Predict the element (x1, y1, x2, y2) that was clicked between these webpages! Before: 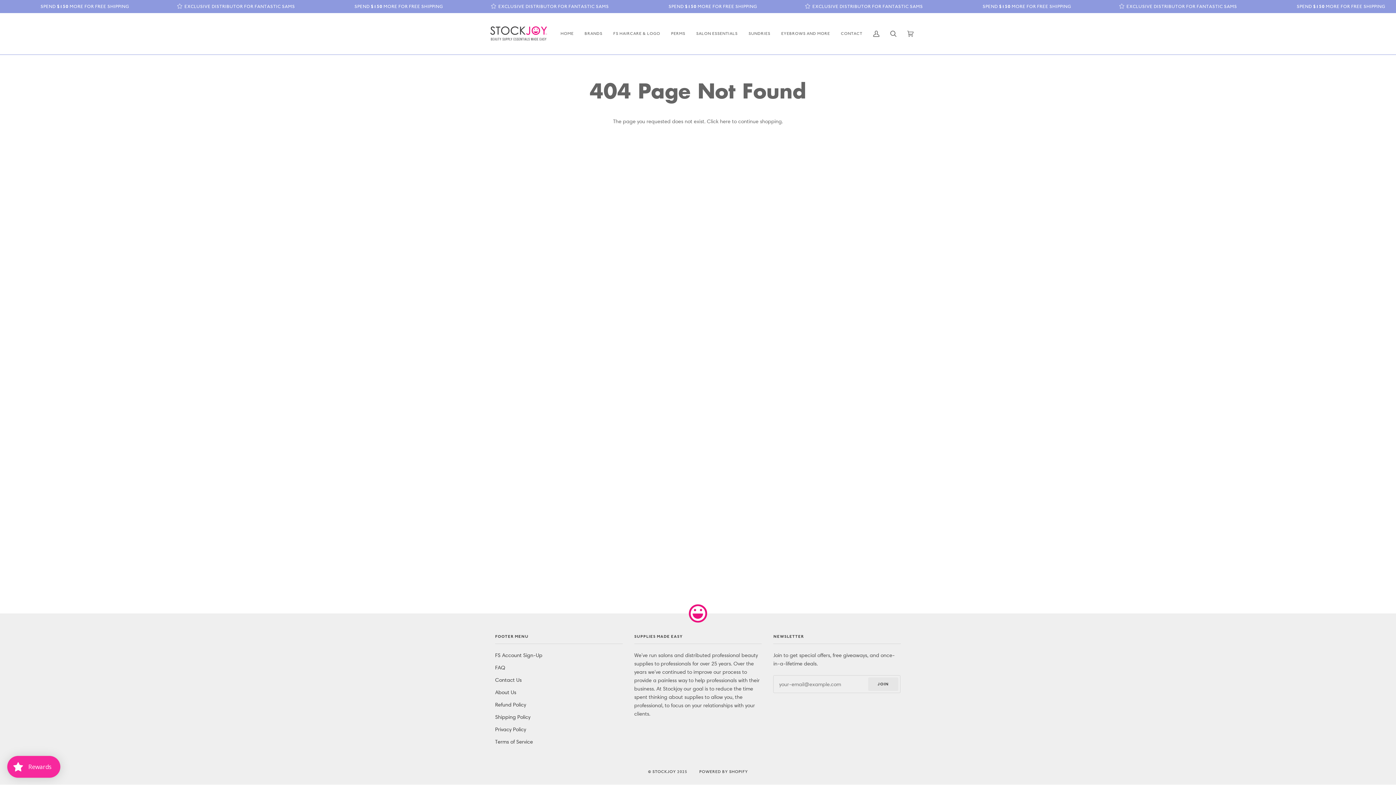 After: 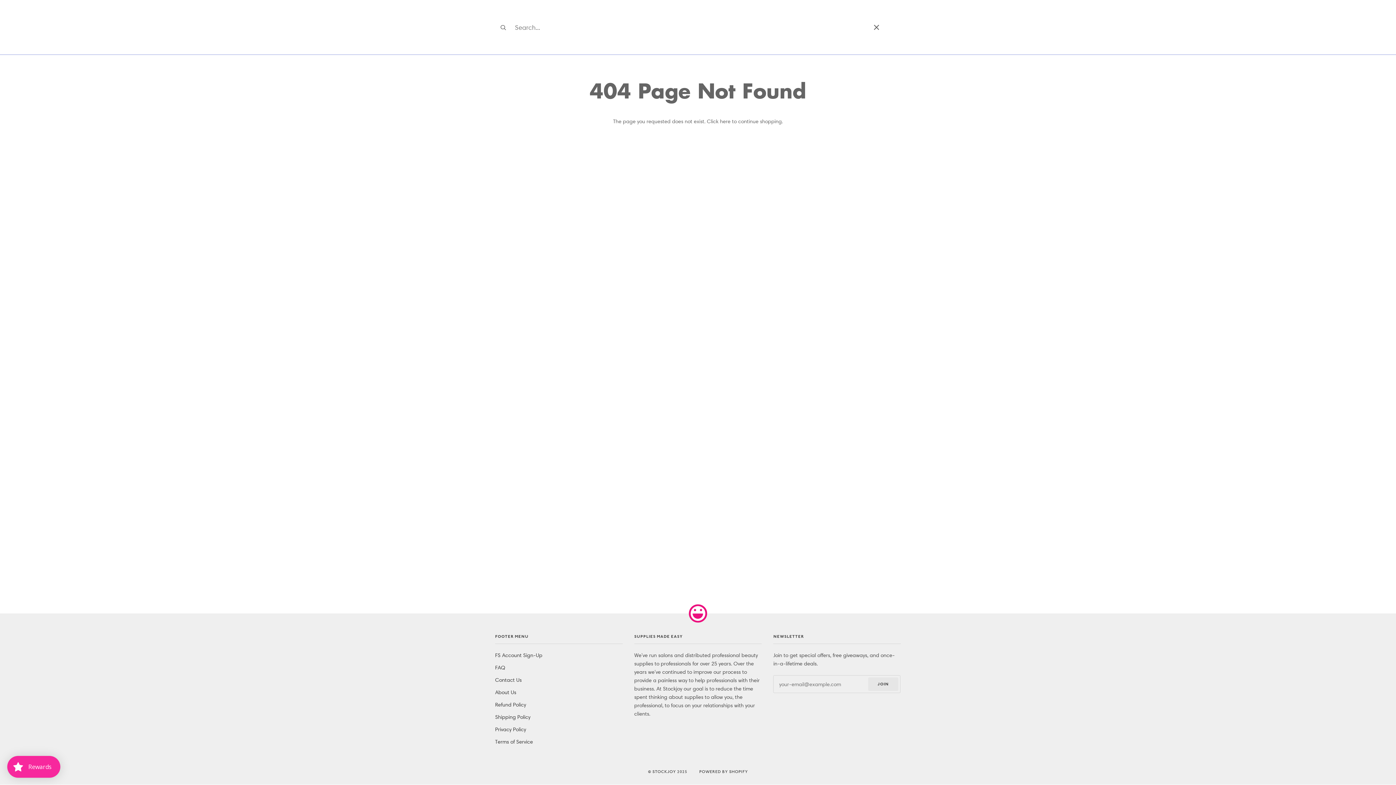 Action: label: Search bbox: (885, 13, 902, 54)